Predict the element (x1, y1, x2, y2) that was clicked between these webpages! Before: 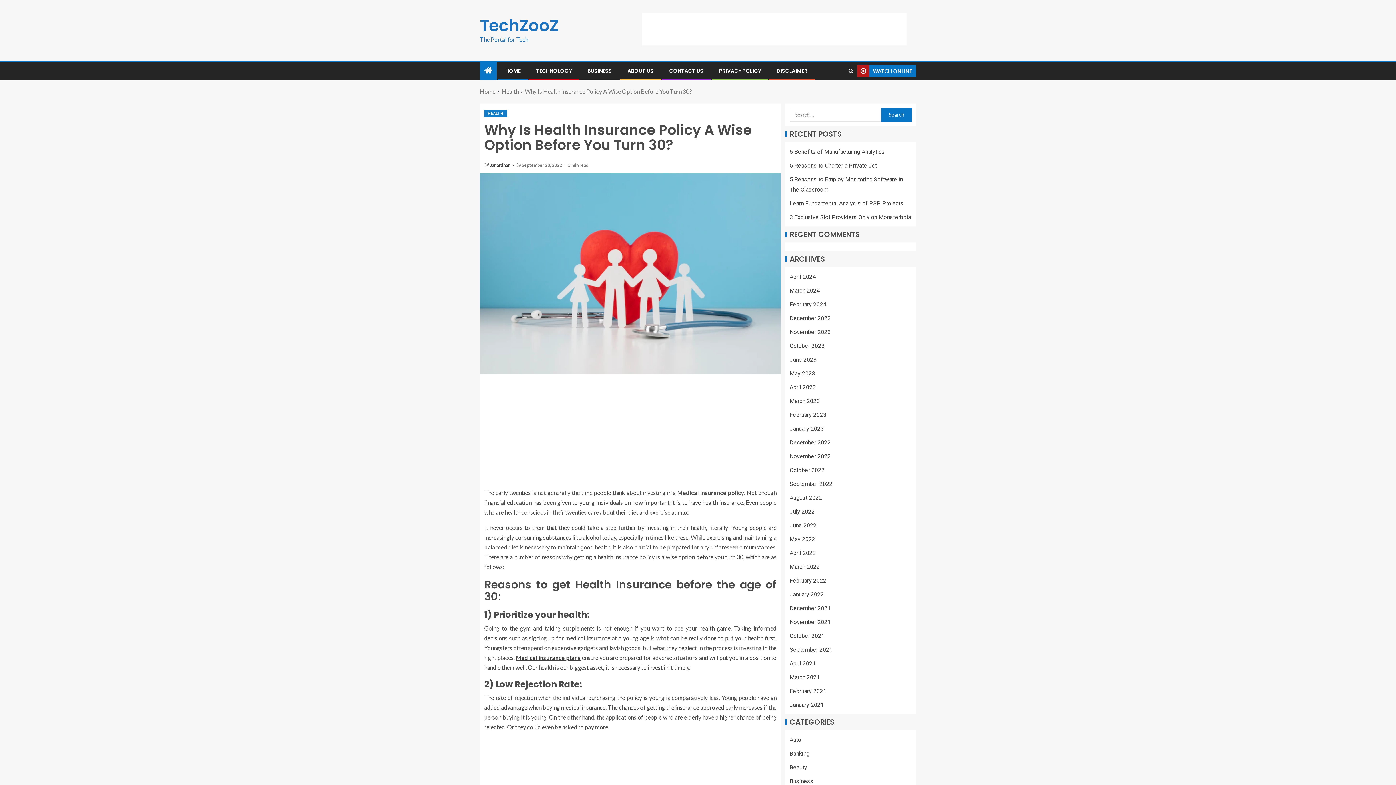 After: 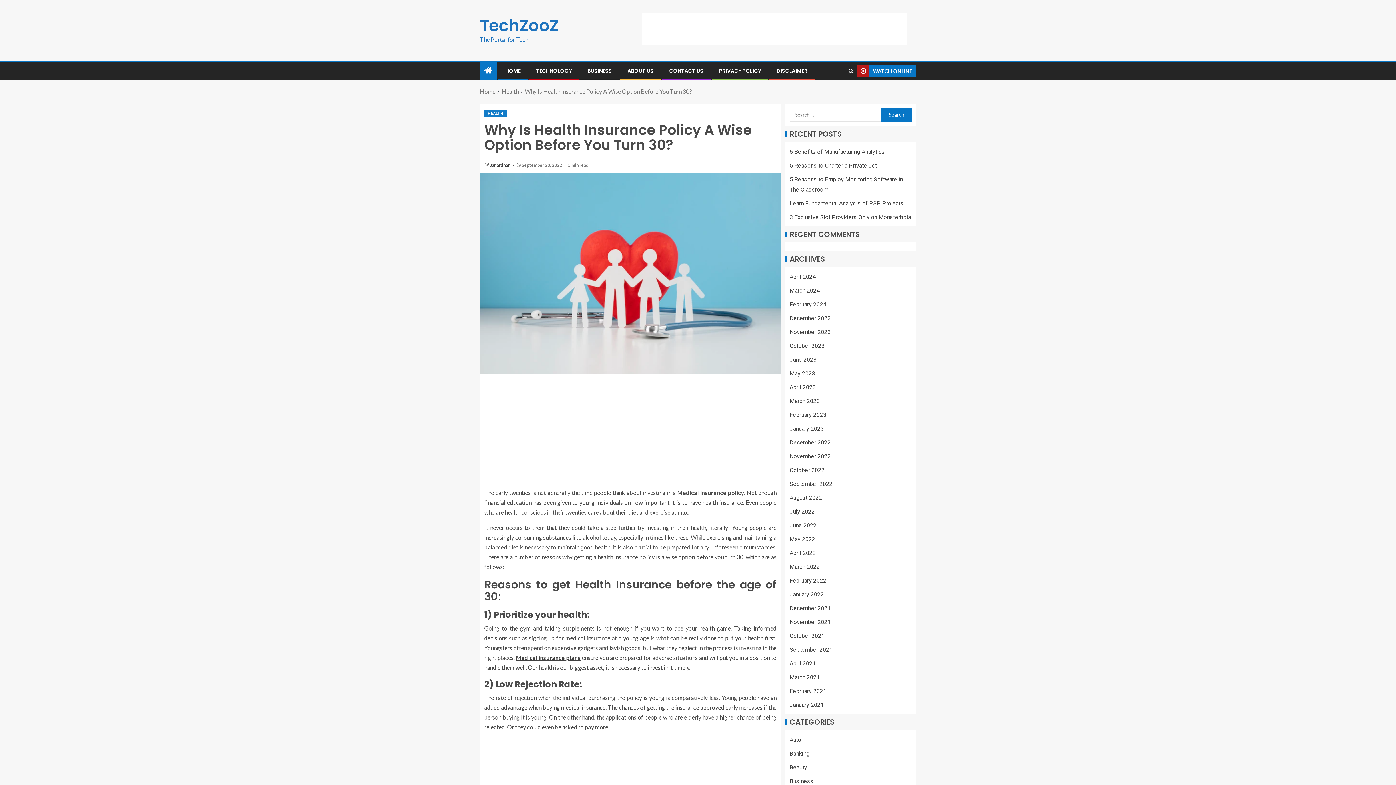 Action: label: WATCH ONLINE bbox: (857, 65, 916, 77)